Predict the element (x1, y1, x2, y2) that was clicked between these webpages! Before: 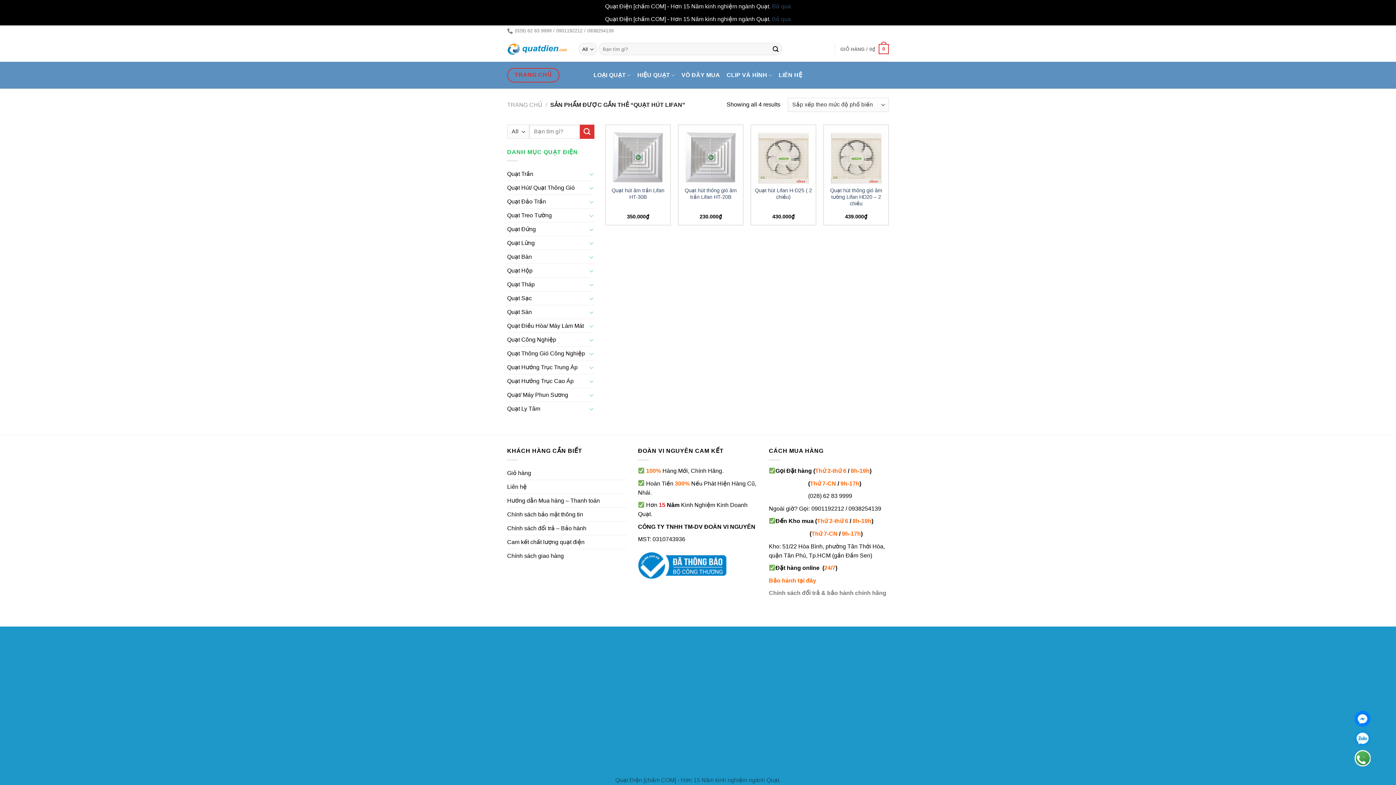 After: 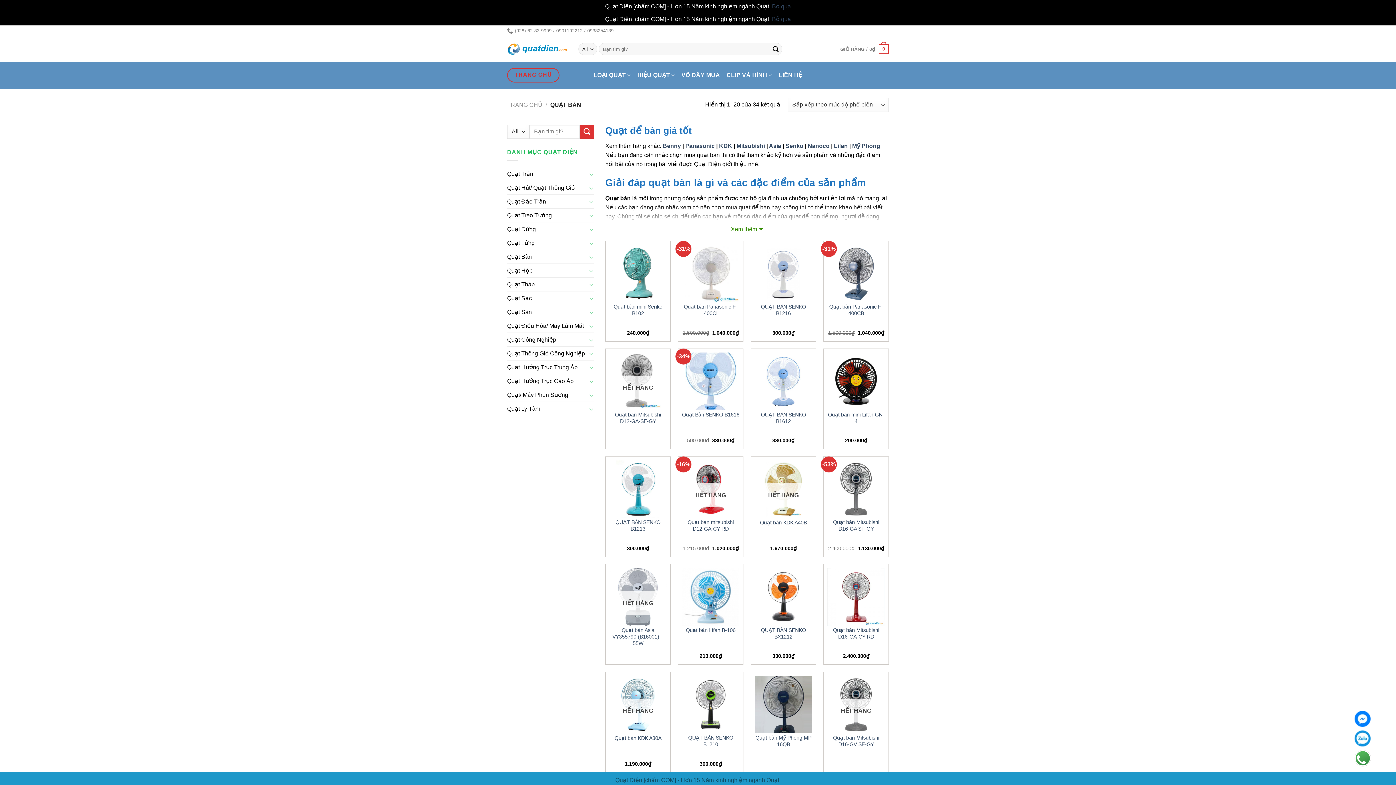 Action: bbox: (507, 250, 587, 263) label: Quạt Bàn